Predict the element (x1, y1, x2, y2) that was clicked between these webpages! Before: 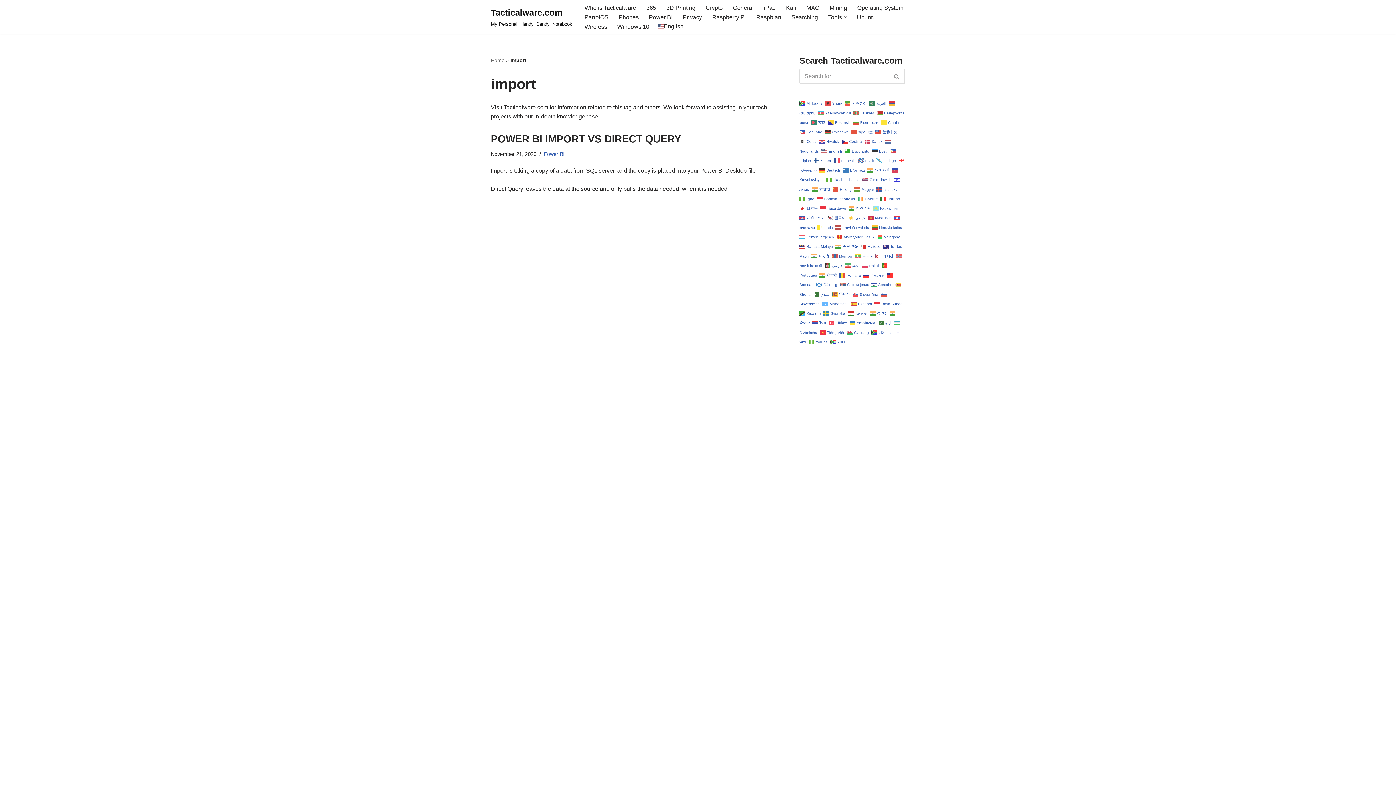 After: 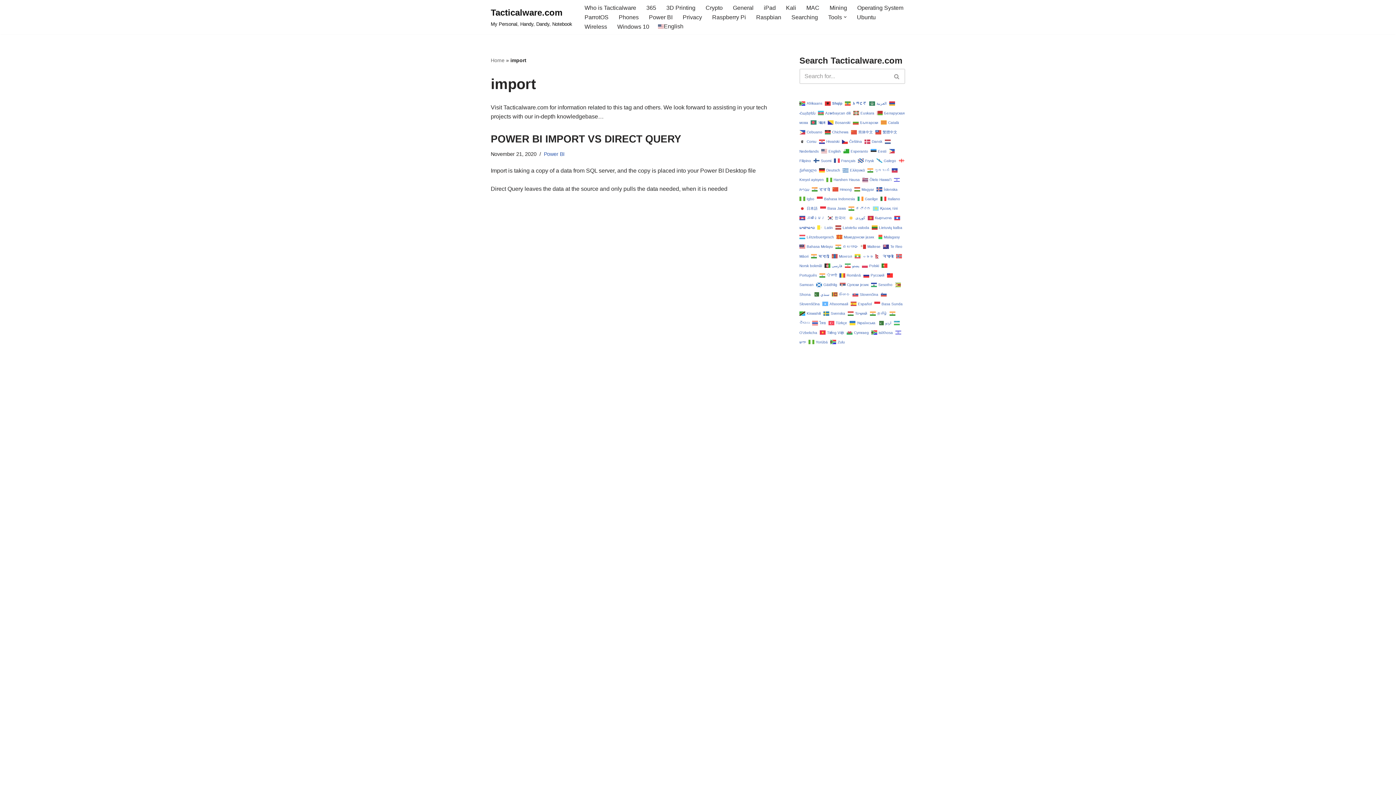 Action: bbox: (825, 100, 843, 106) label:  Shqip